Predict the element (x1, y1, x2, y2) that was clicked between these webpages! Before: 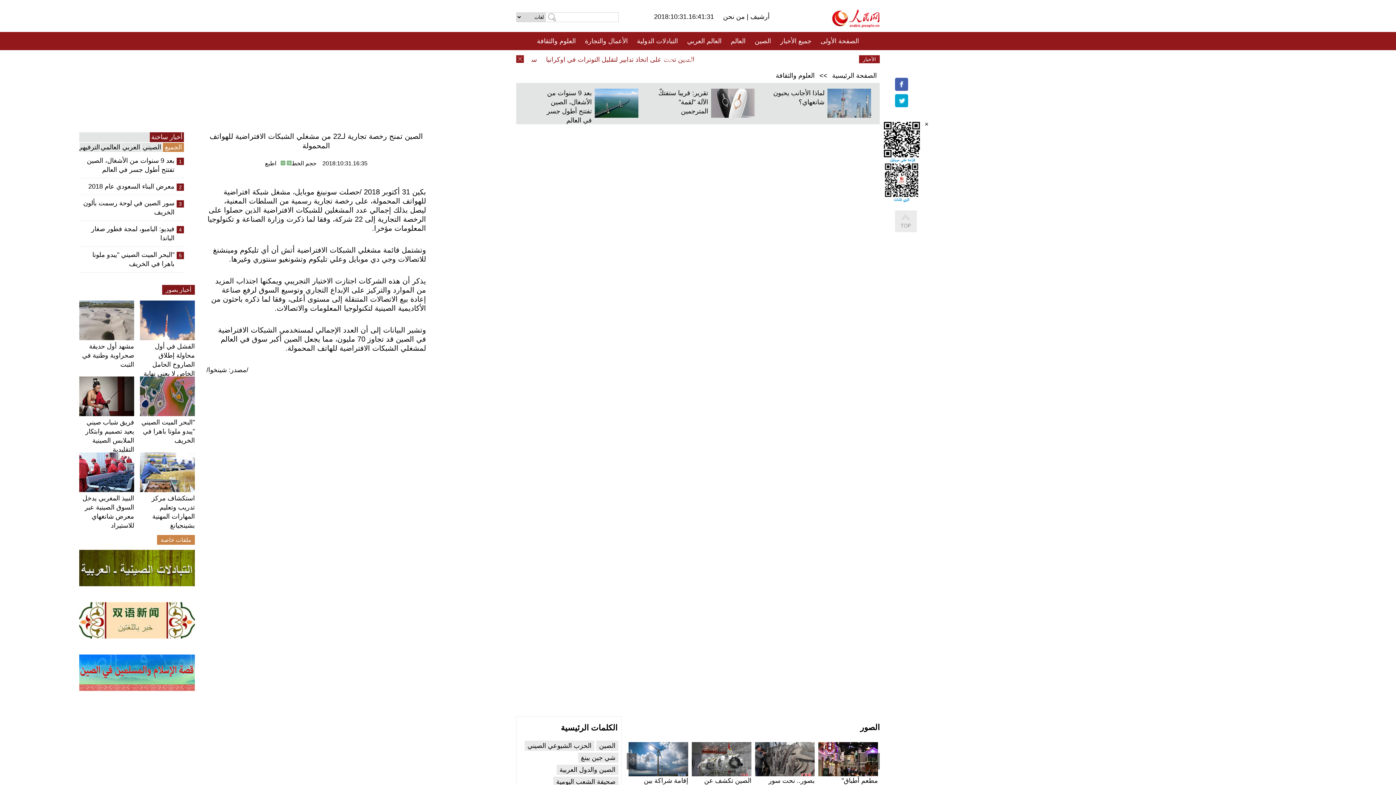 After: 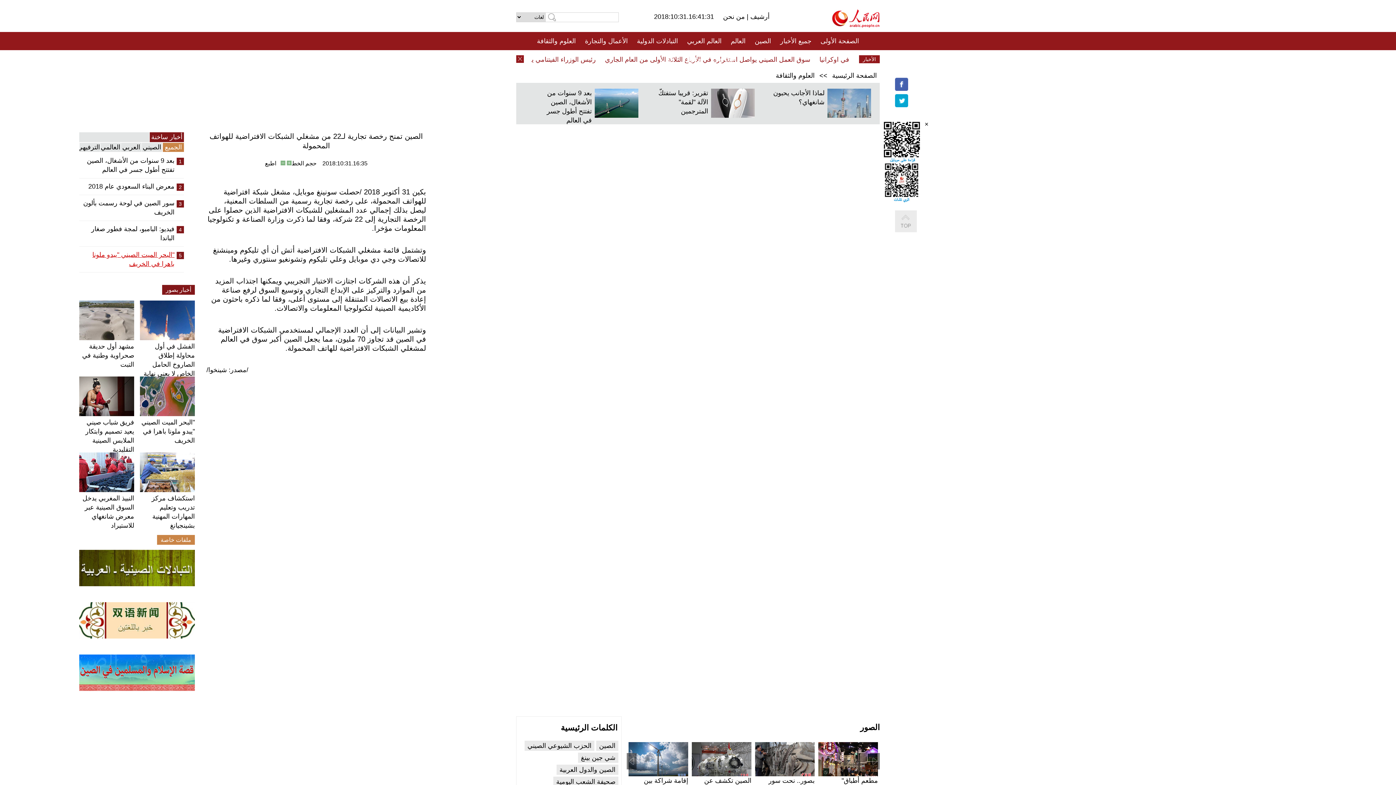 Action: bbox: (79, 250, 174, 268) label: "البحر الميت الصيني "يبدو ملونا باهرا في الخريف